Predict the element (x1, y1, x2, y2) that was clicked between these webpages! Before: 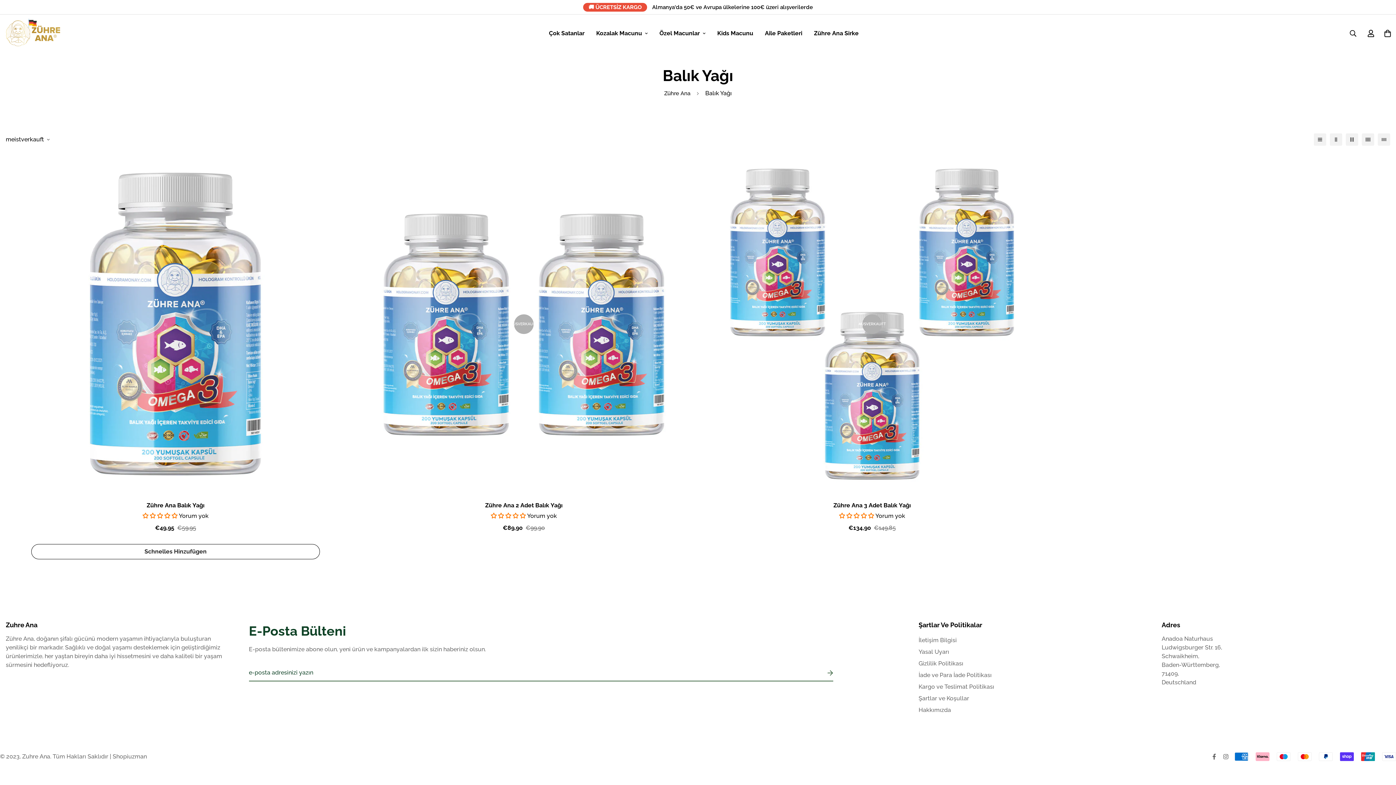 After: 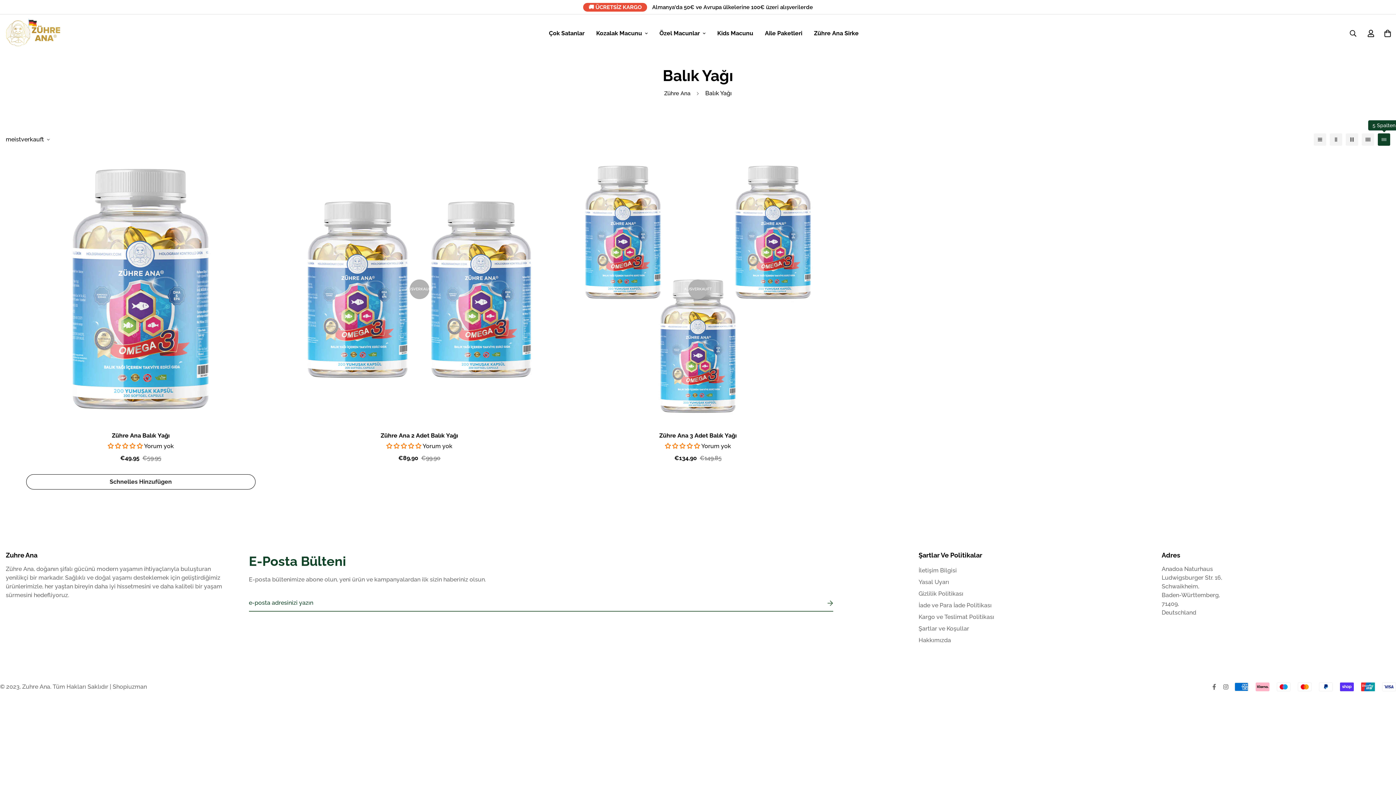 Action: bbox: (1378, 133, 1390, 145)